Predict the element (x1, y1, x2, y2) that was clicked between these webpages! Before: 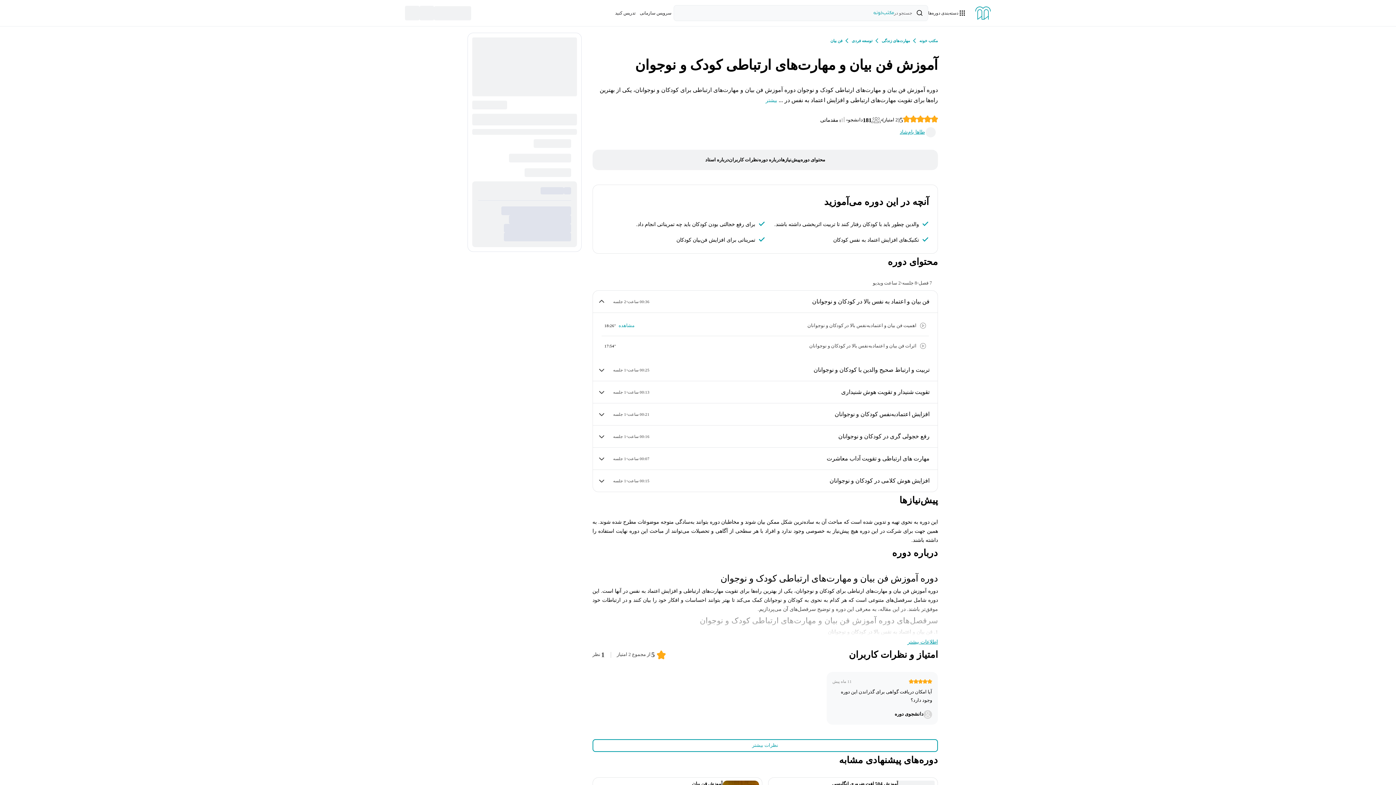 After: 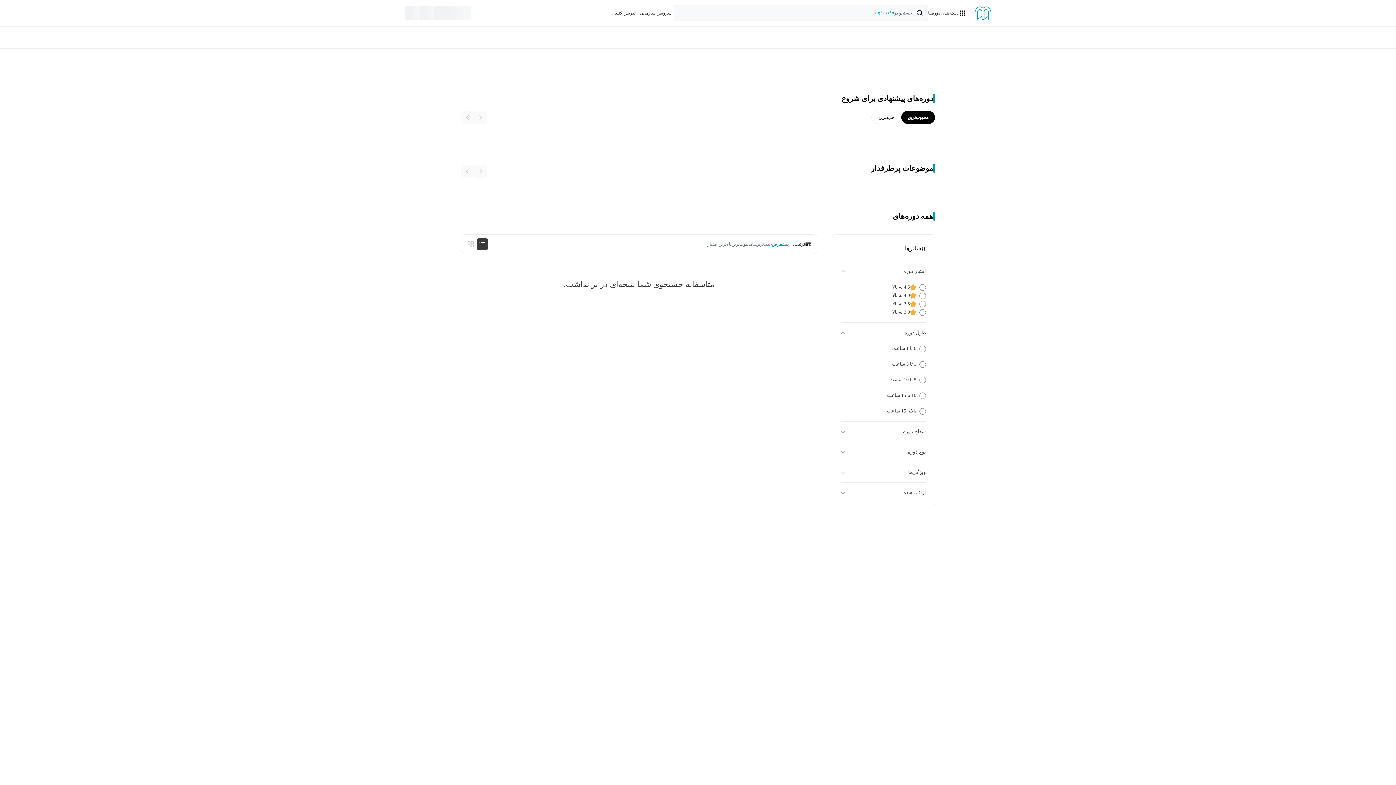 Action: bbox: (851, 37, 872, 44) label: توسعه فردی